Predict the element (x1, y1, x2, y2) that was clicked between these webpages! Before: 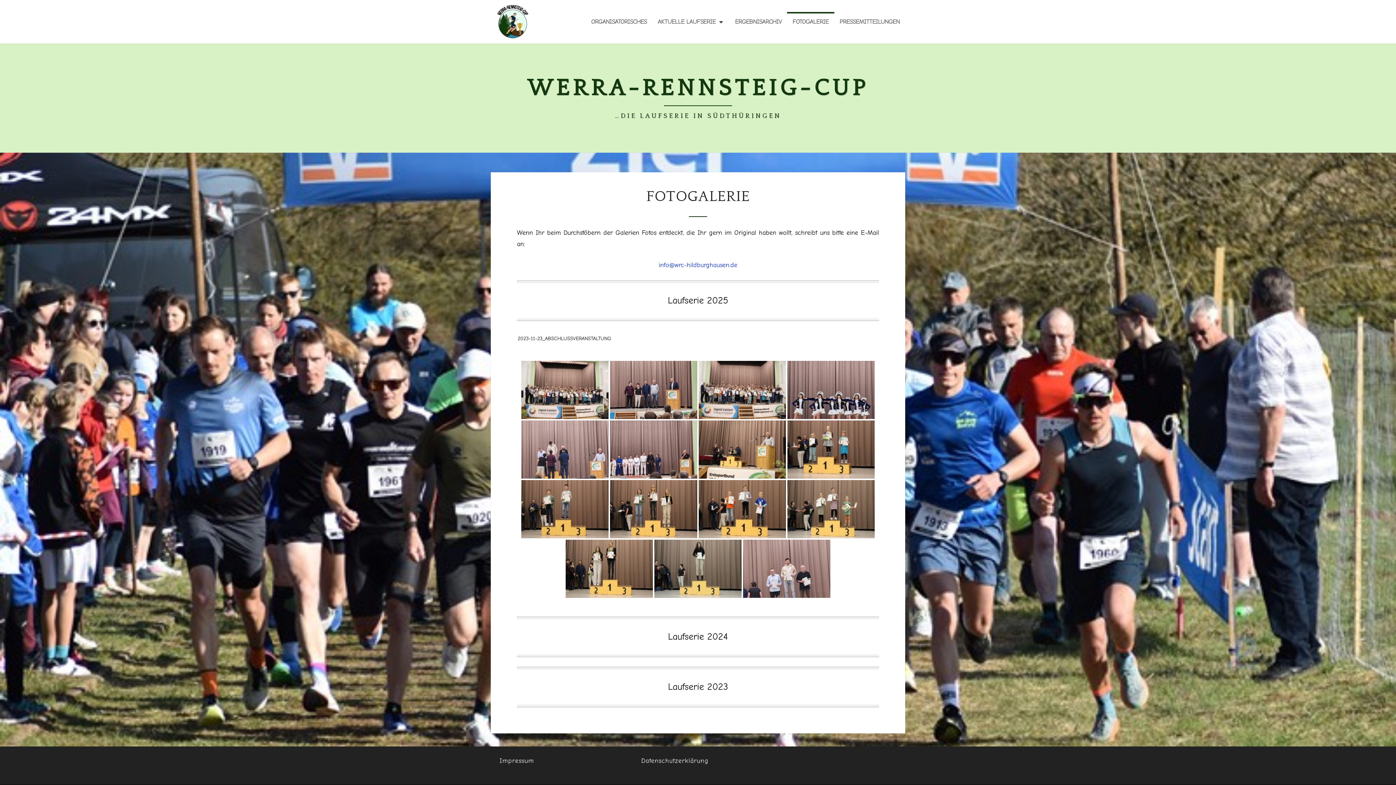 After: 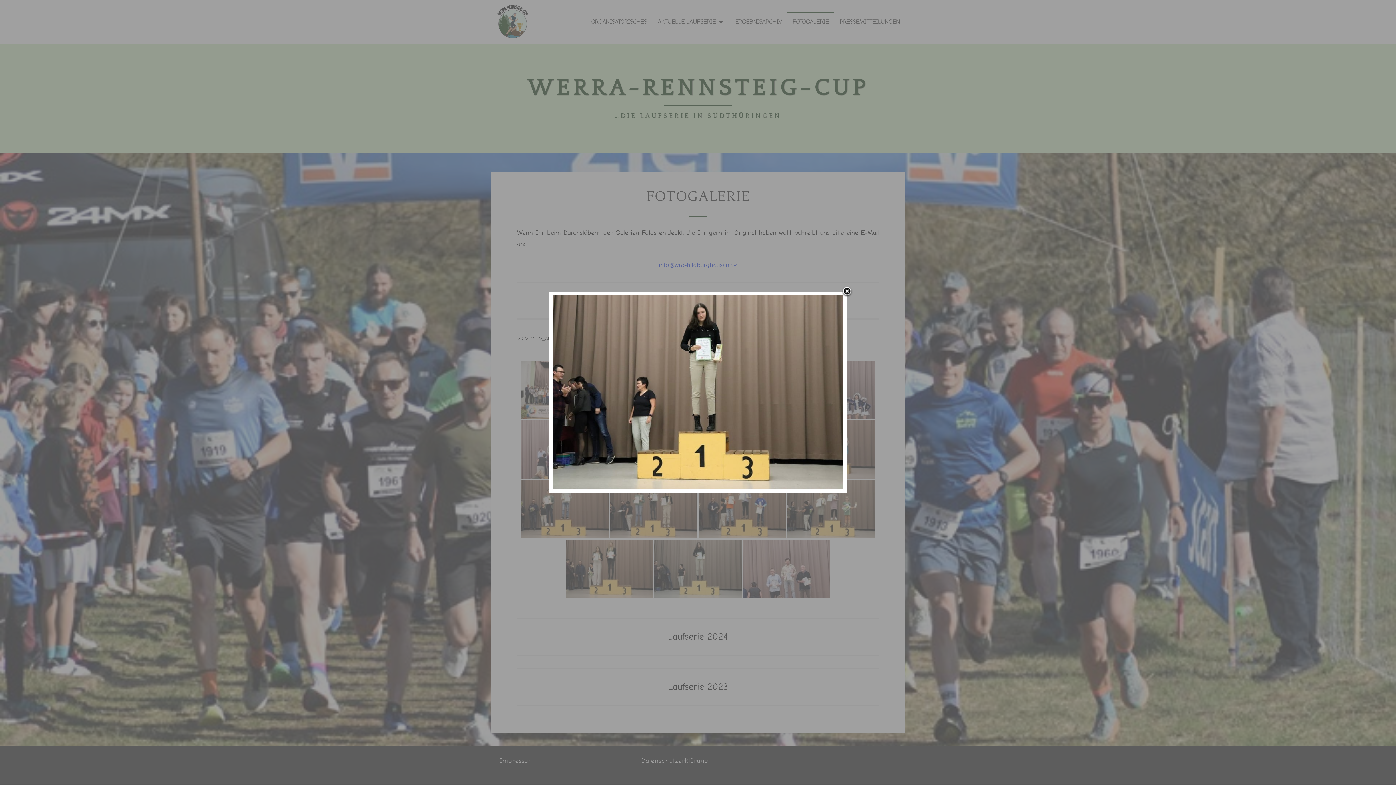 Action: bbox: (654, 540, 741, 598)